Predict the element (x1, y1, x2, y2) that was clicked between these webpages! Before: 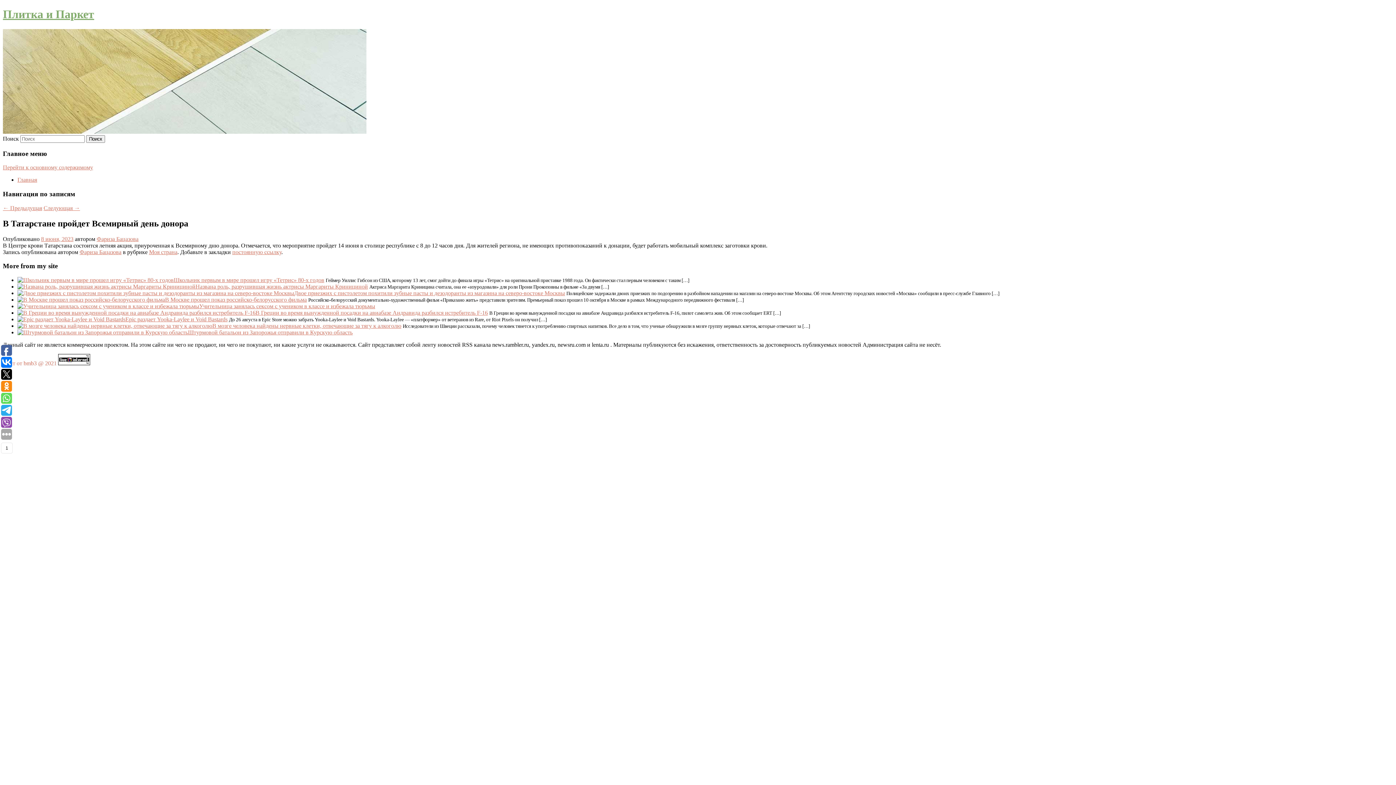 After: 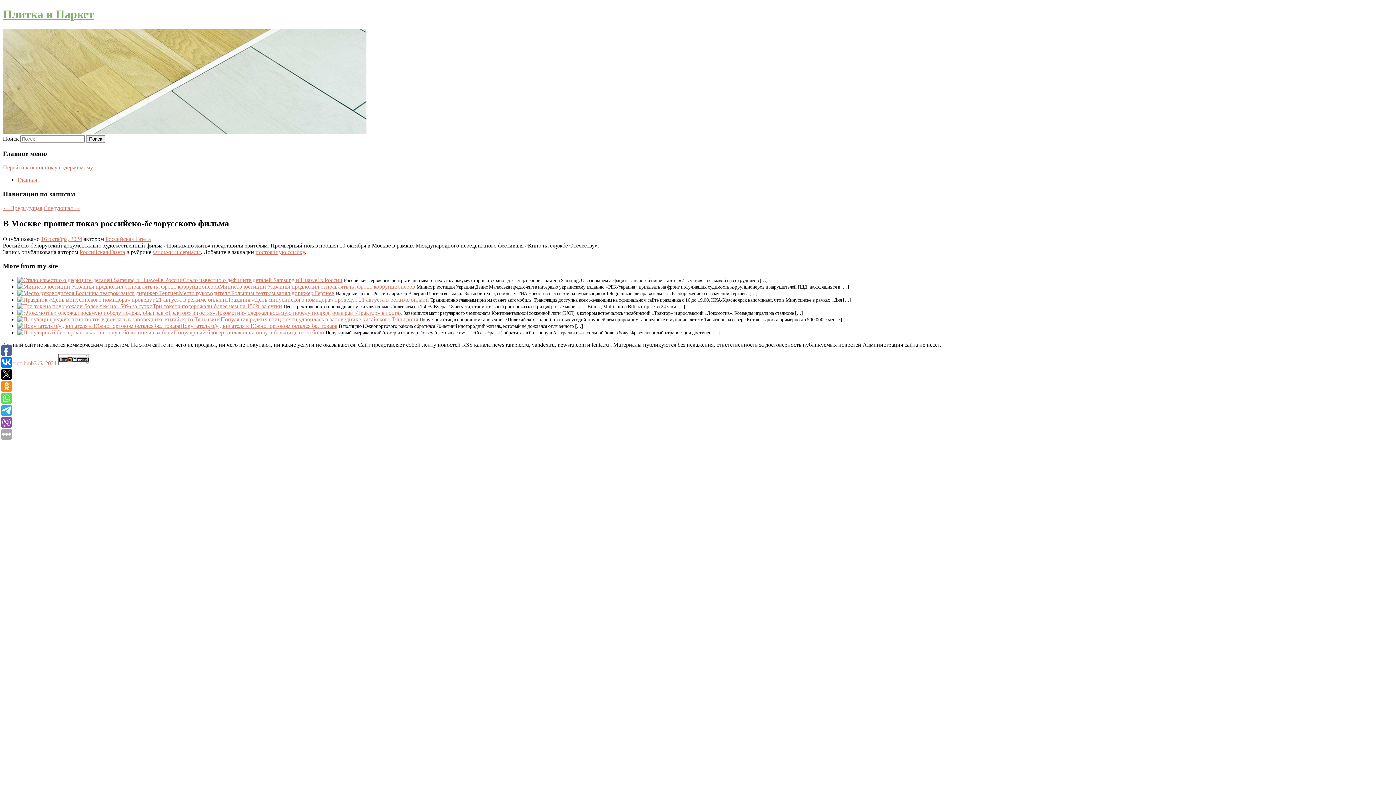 Action: label: В Москве прошел показ российско-белорусского фильма bbox: (165, 296, 306, 302)